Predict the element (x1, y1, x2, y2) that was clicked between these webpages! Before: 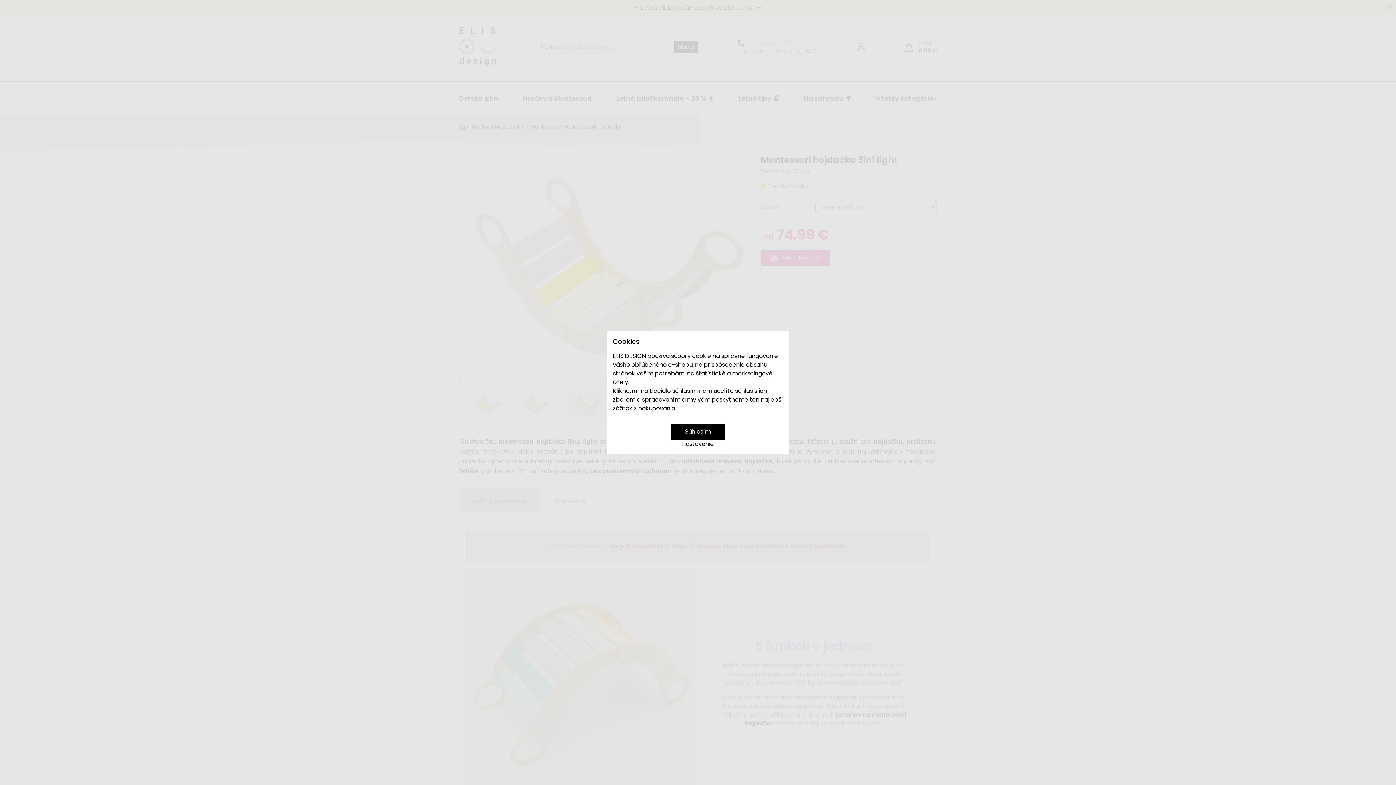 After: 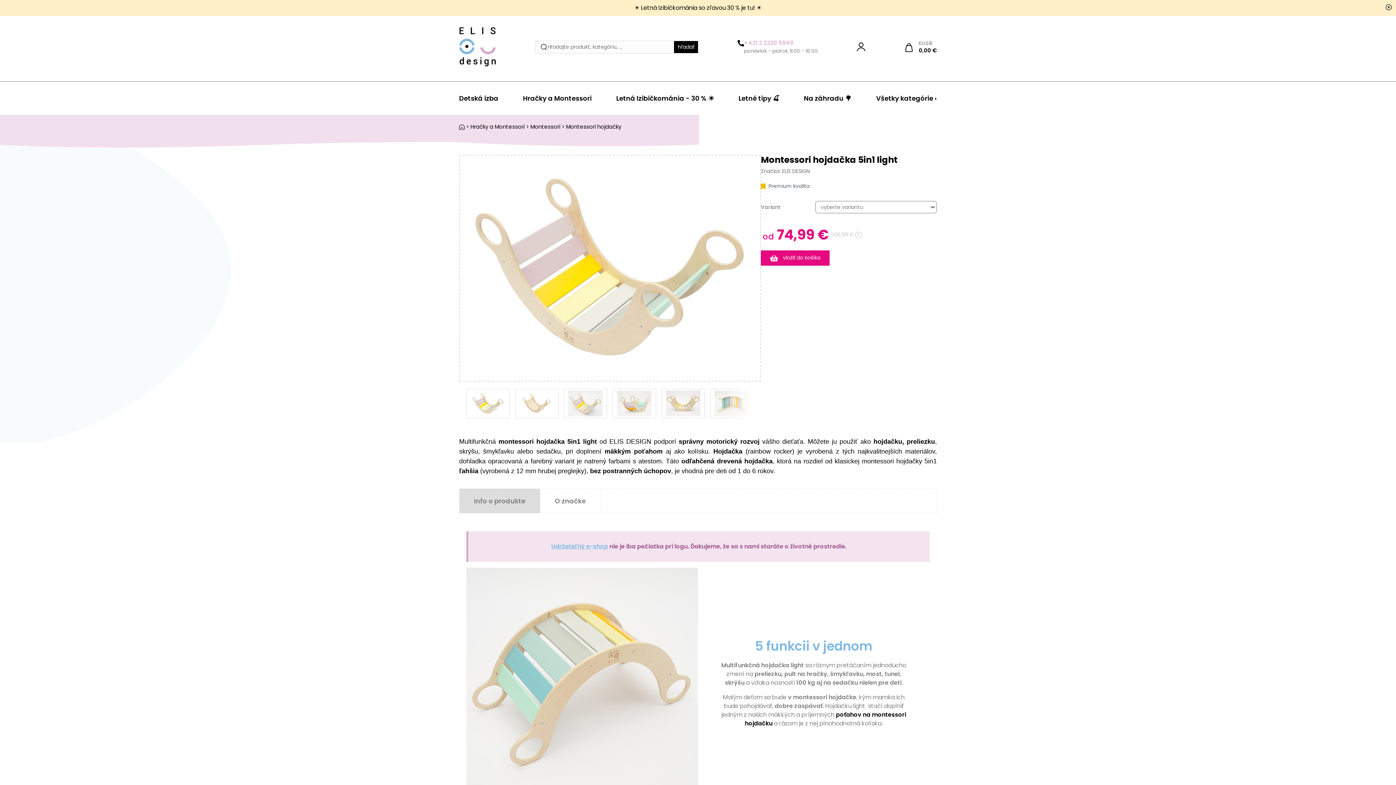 Action: label: Súhlasím bbox: (670, 424, 725, 440)